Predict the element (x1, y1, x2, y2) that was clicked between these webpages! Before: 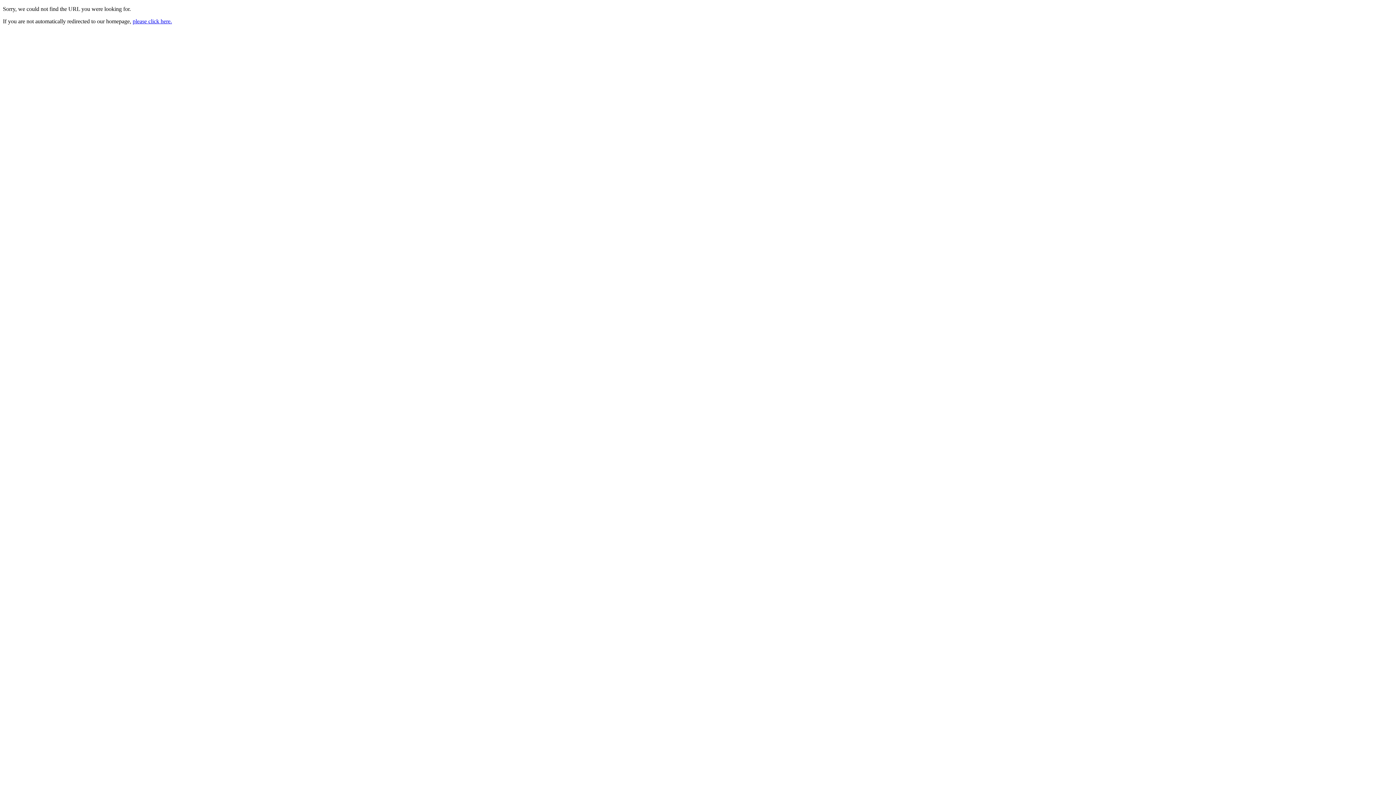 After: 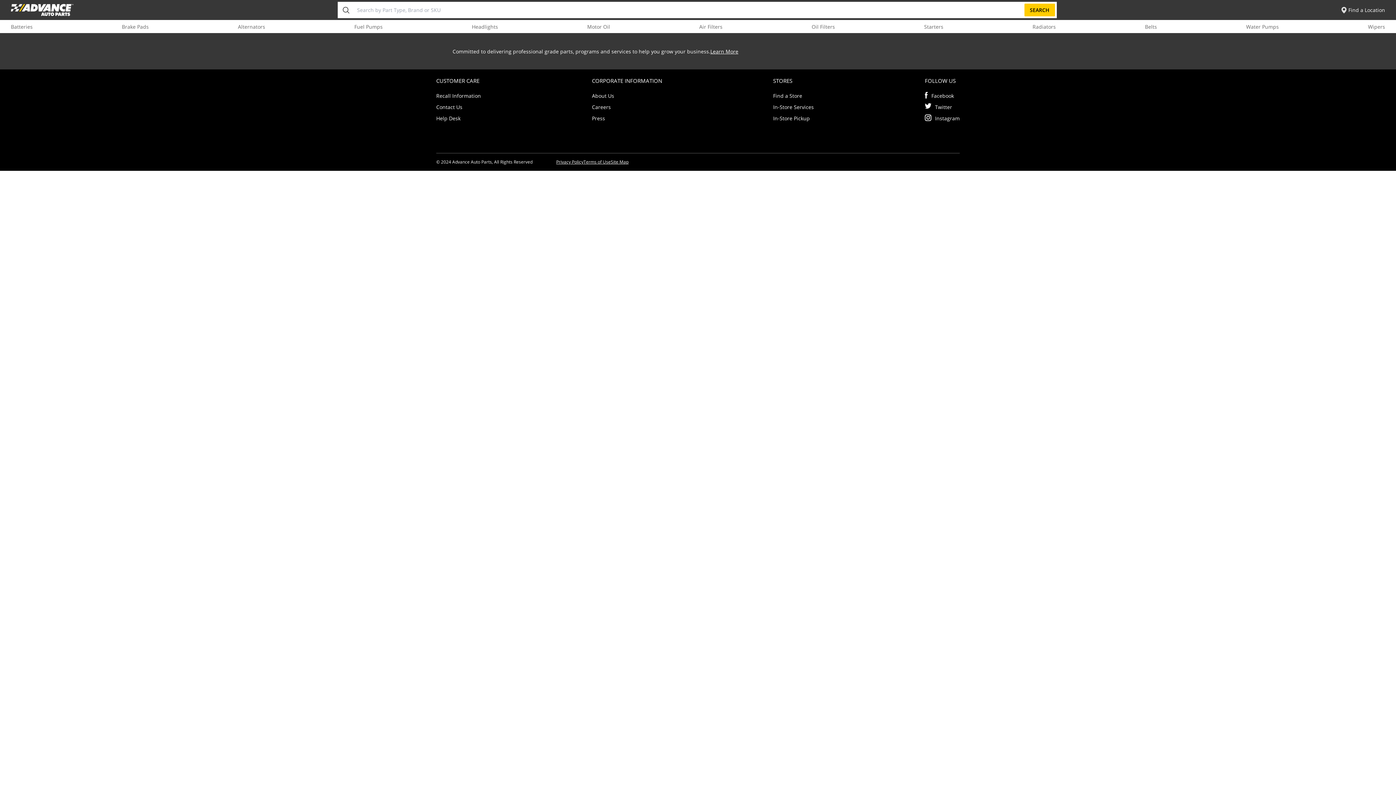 Action: label: please click here. bbox: (132, 18, 172, 24)